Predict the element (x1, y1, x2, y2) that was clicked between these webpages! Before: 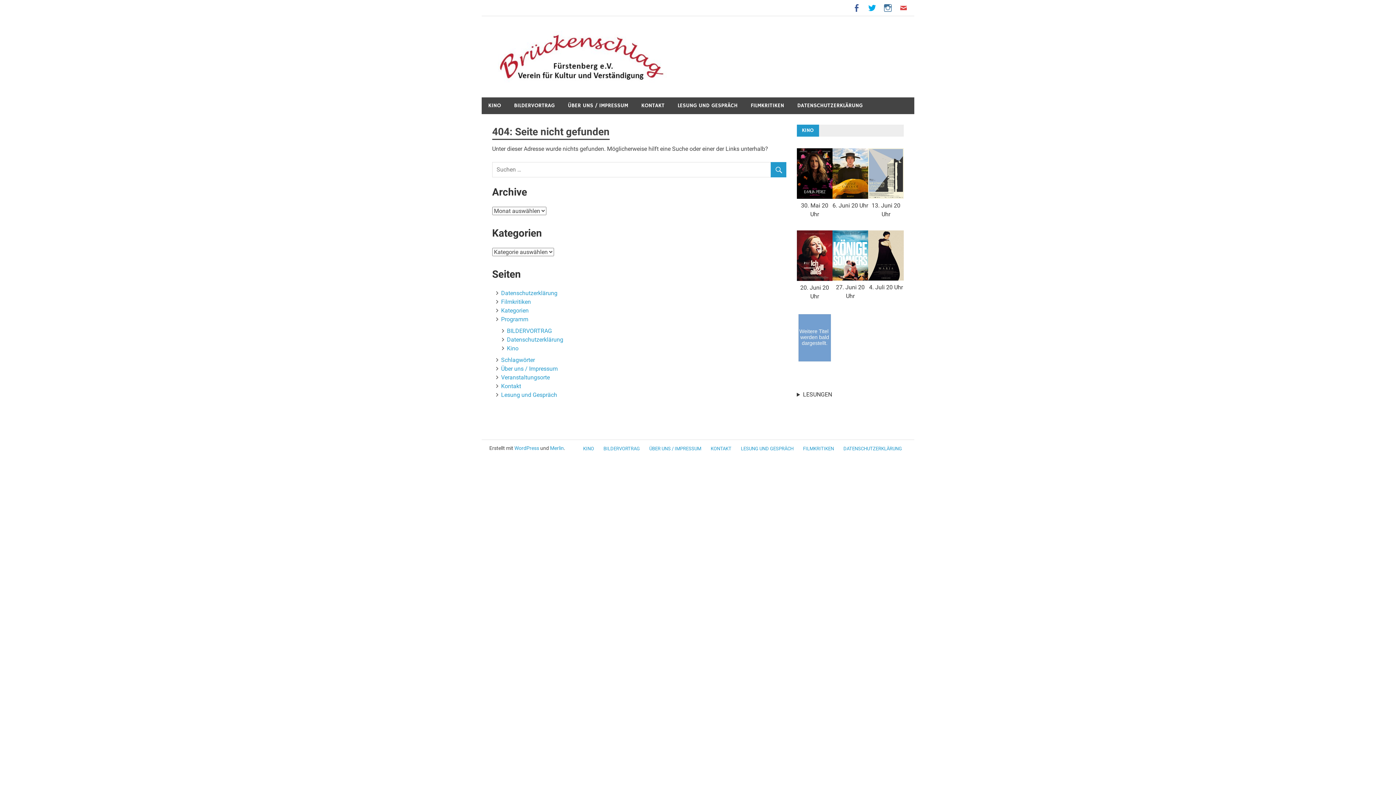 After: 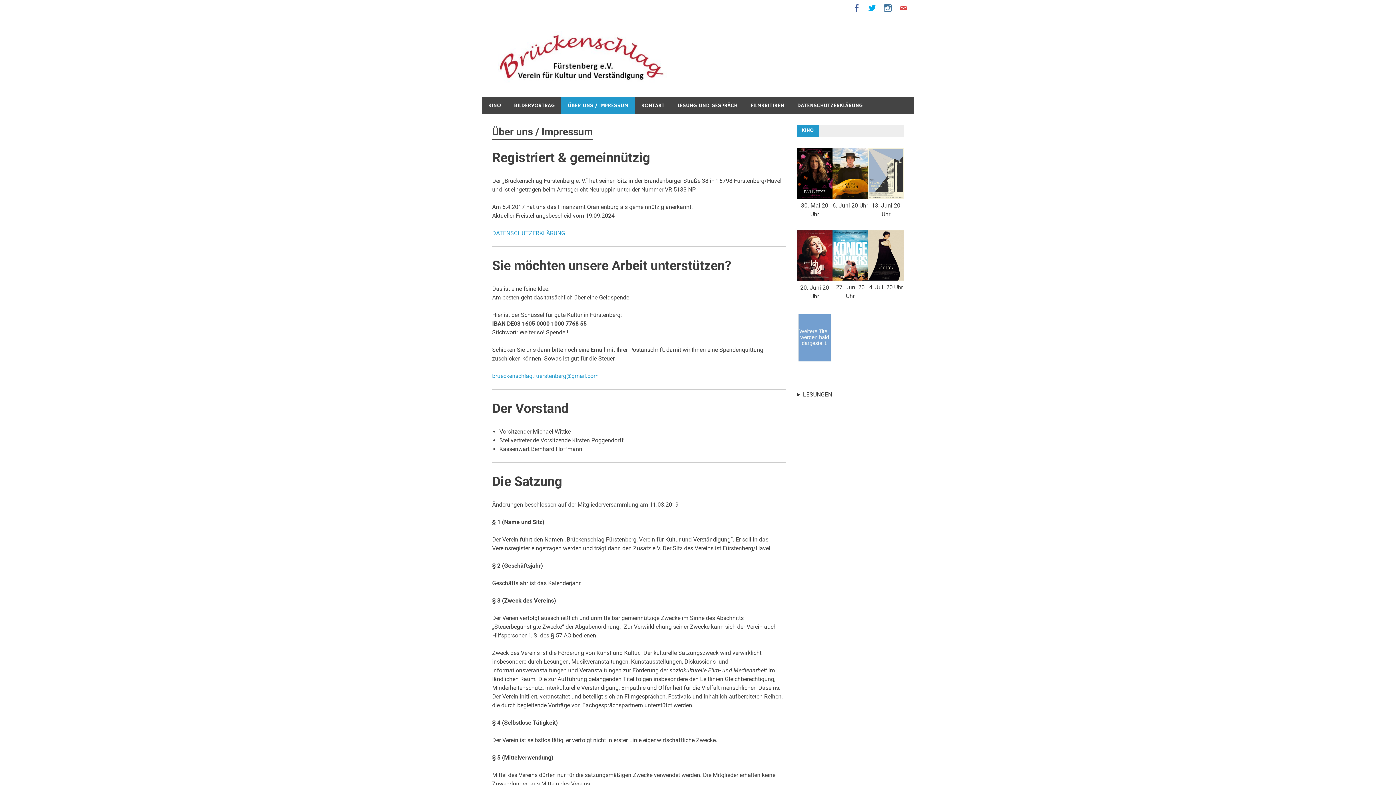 Action: label: ÜBER UNS / IMPRESSUM bbox: (644, 444, 706, 453)